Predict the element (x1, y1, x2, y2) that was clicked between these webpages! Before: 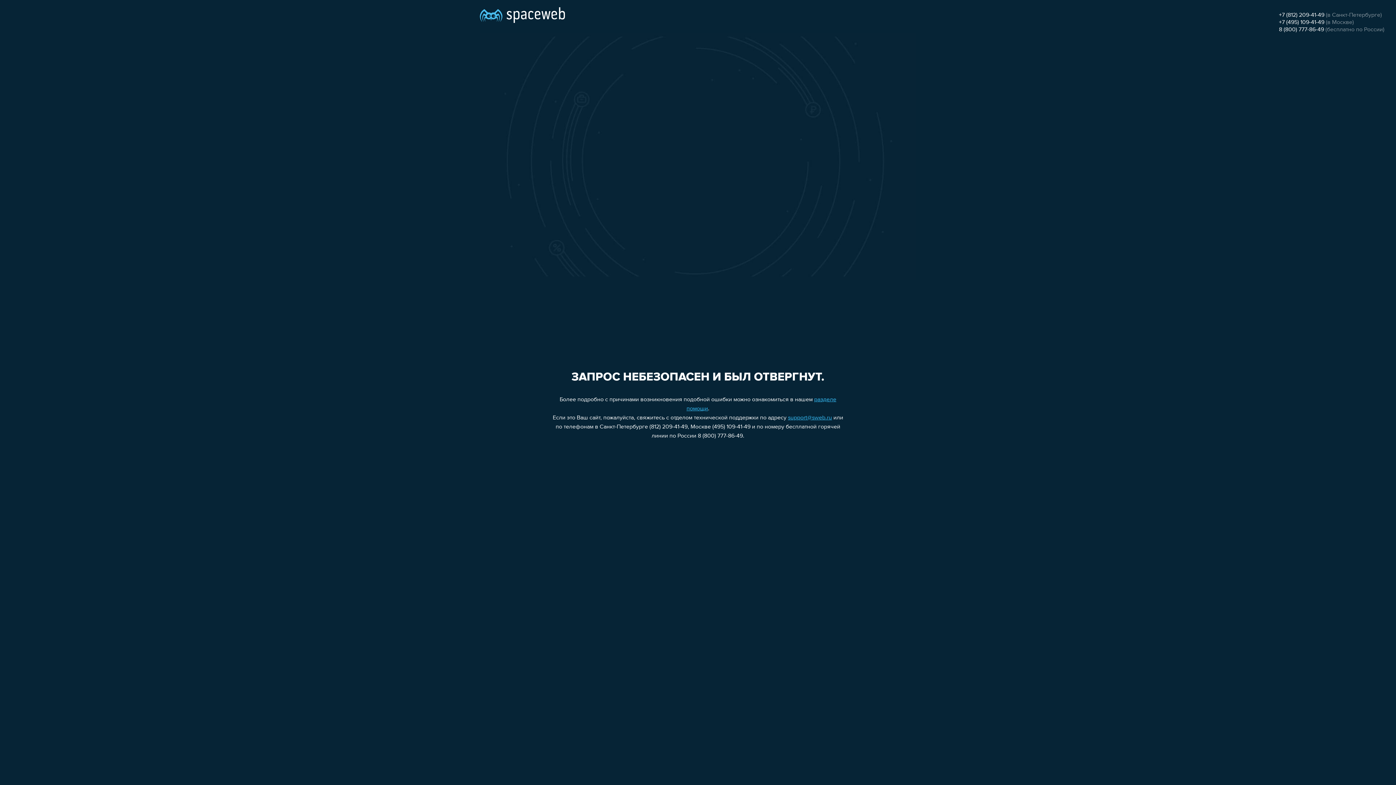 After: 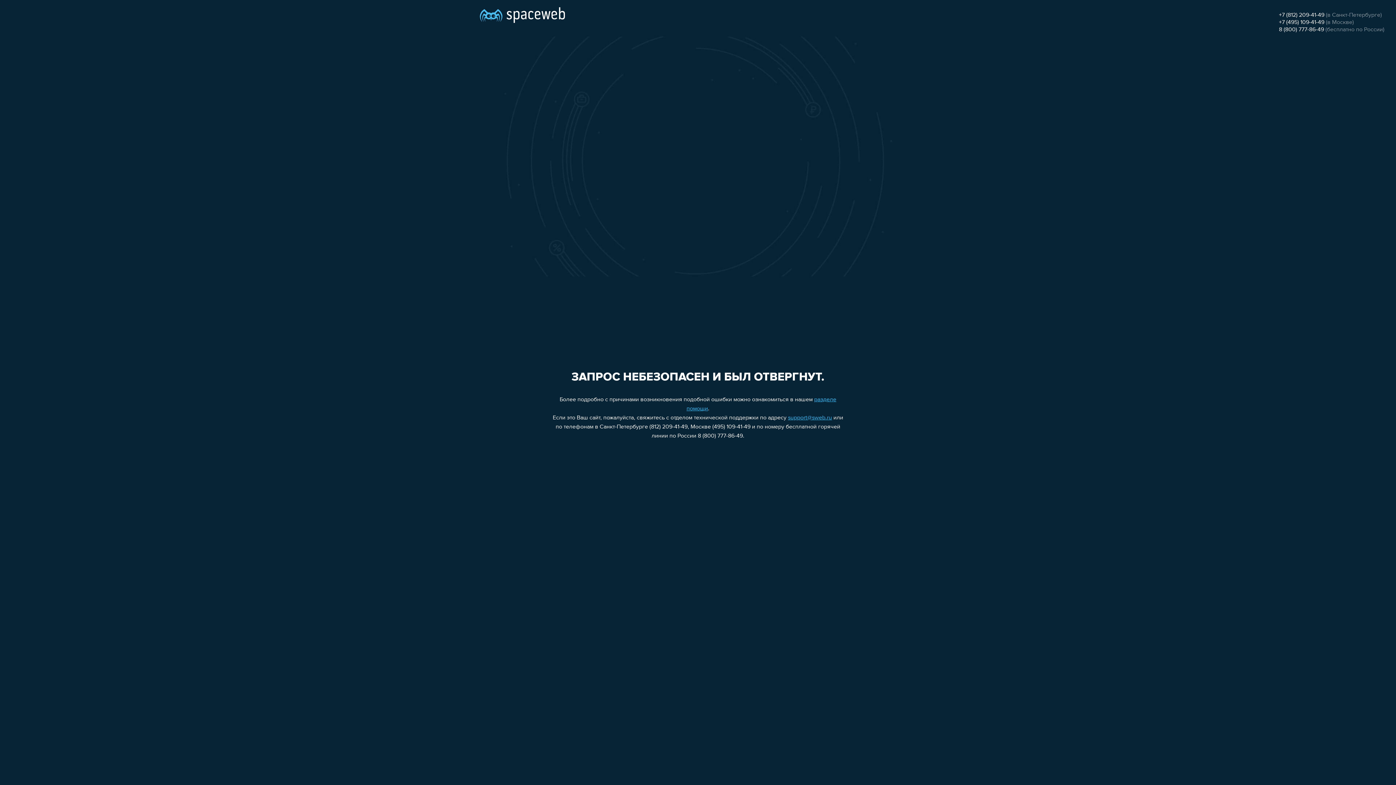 Action: bbox: (1279, 26, 1324, 32) label: 8 (800) 777-86-49